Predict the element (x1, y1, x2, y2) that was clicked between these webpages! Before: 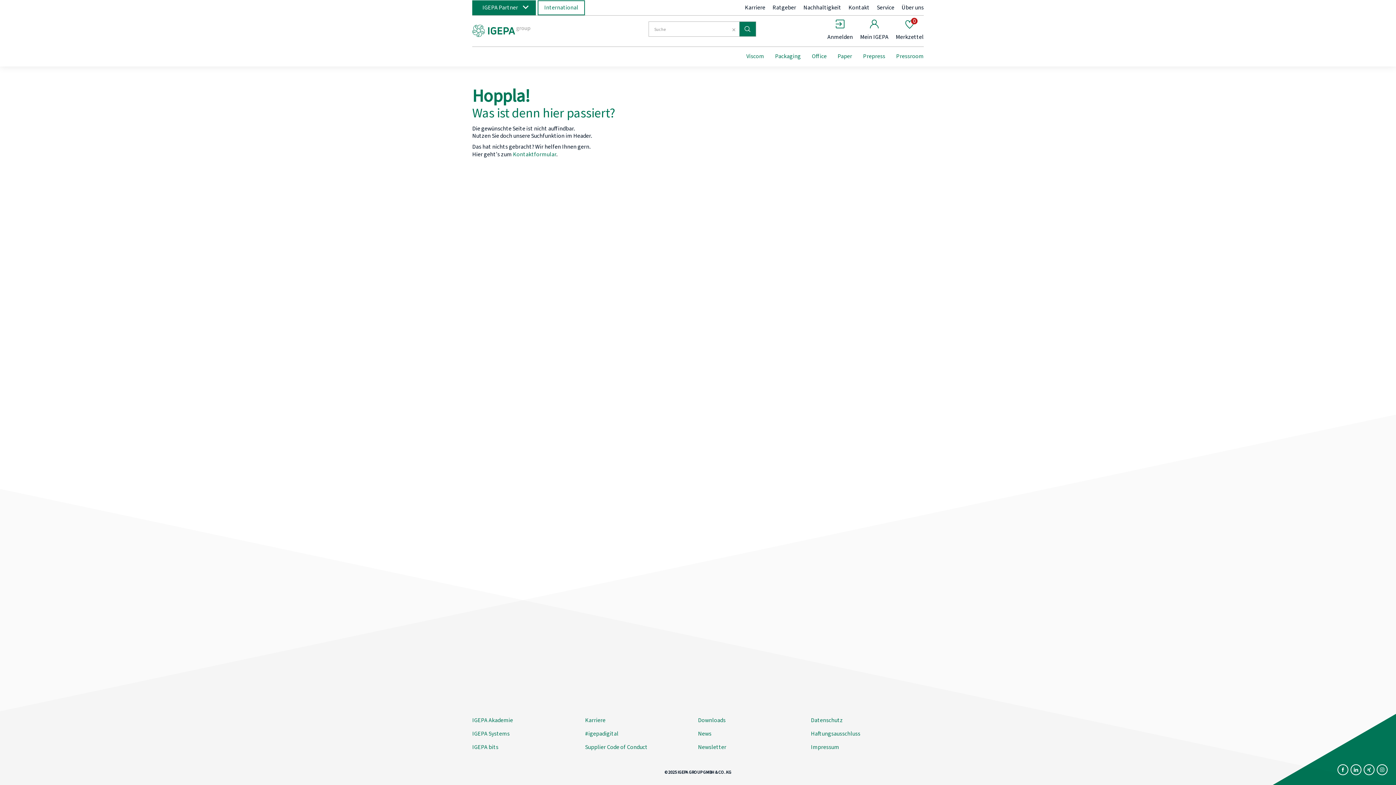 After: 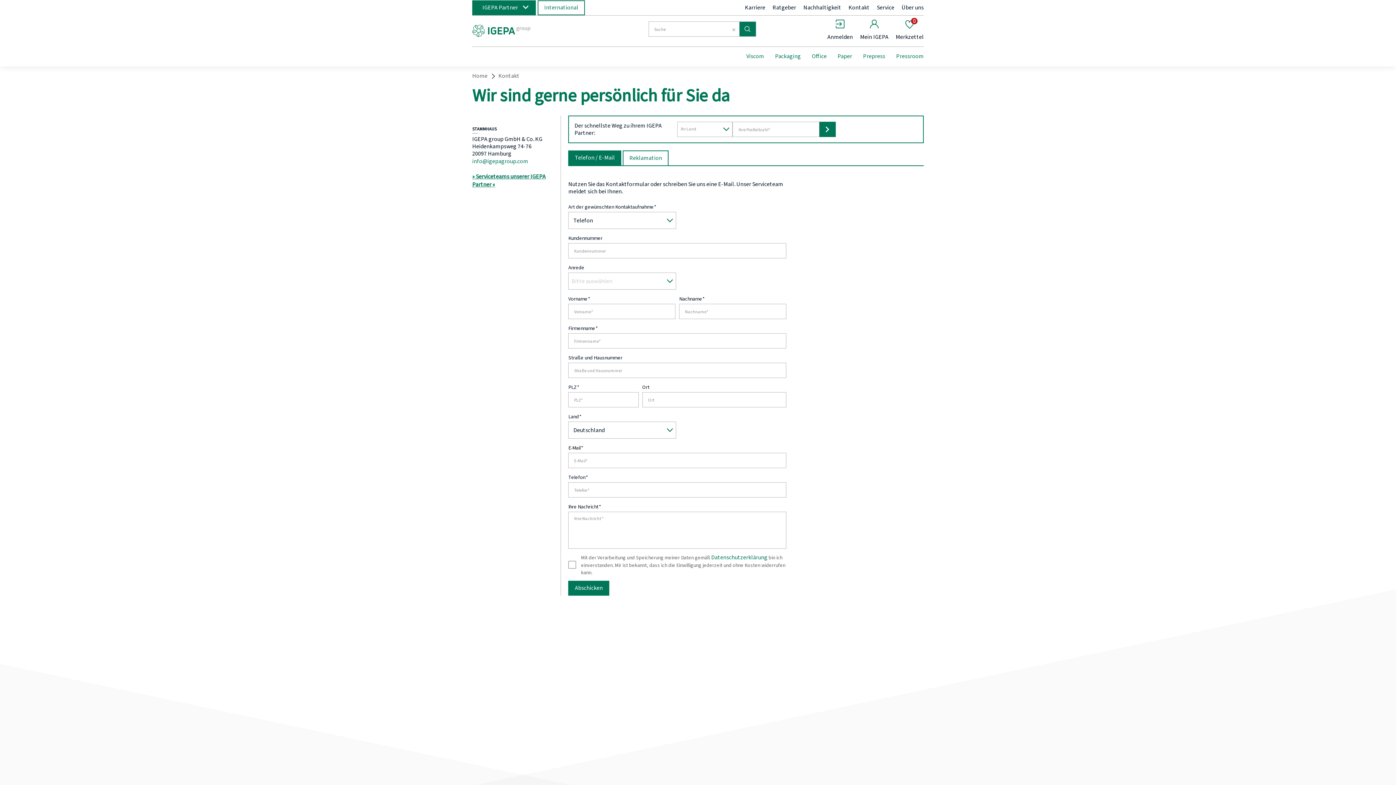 Action: label: Kontaktformular bbox: (513, 150, 556, 158)